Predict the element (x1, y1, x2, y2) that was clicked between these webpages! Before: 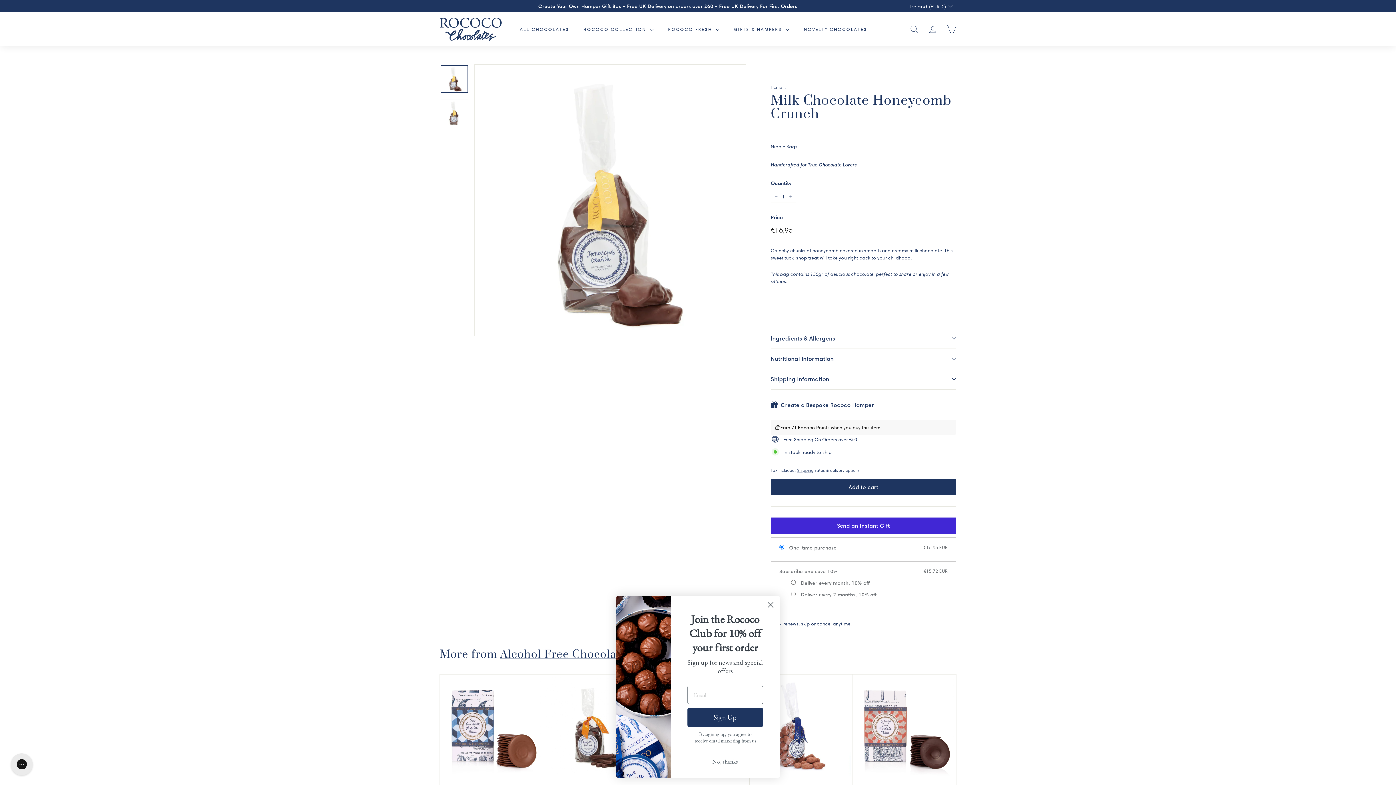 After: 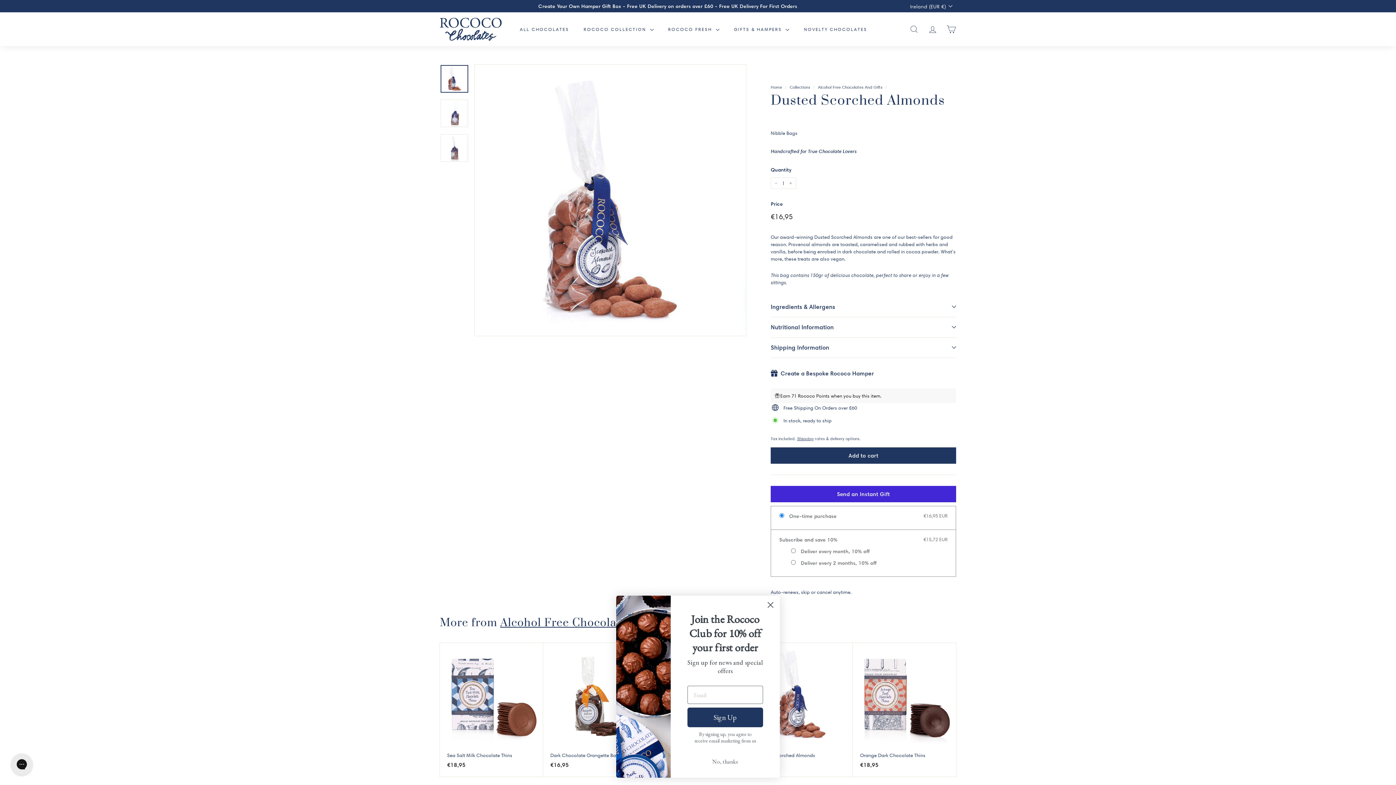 Action: bbox: (749, 675, 853, 808) label: Dusted Scorched Almonds
€16,95
€16,95